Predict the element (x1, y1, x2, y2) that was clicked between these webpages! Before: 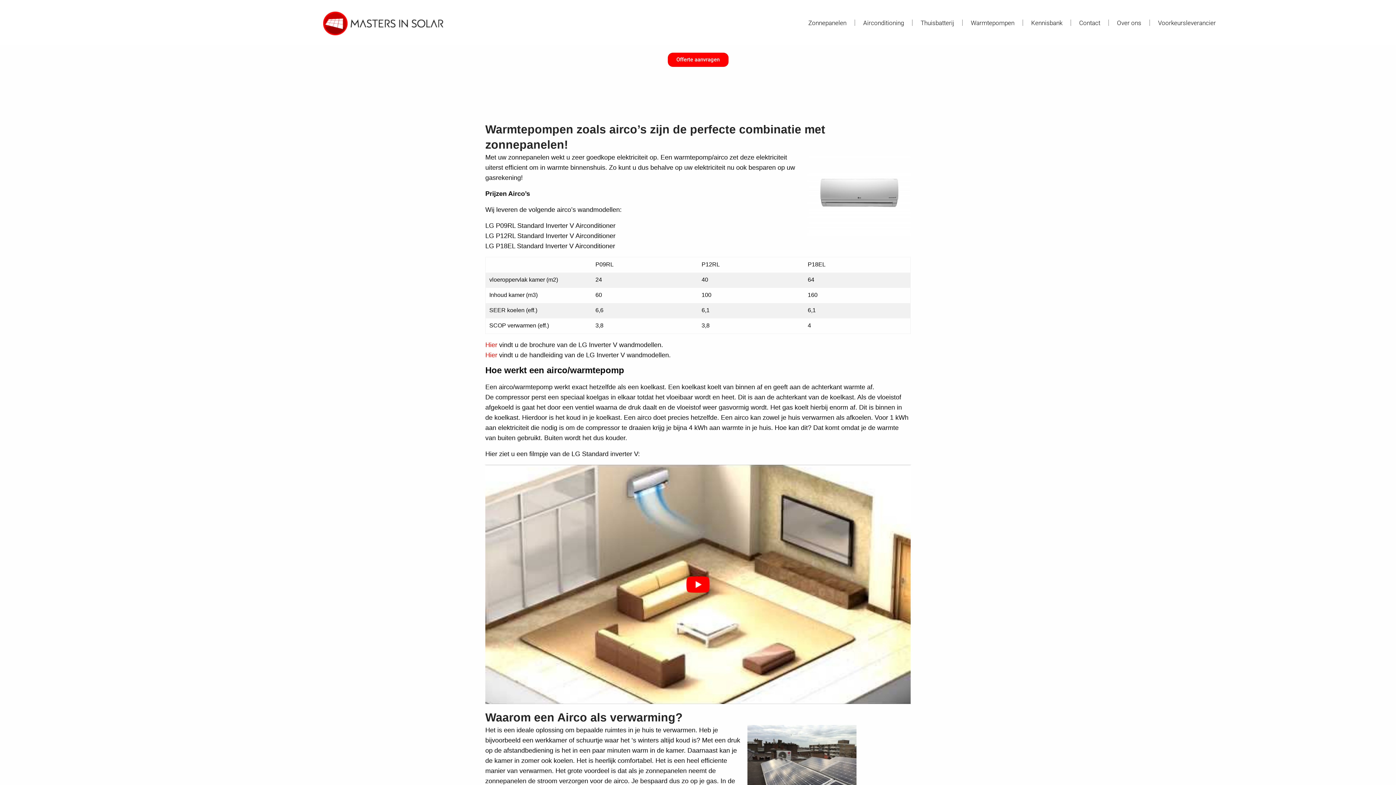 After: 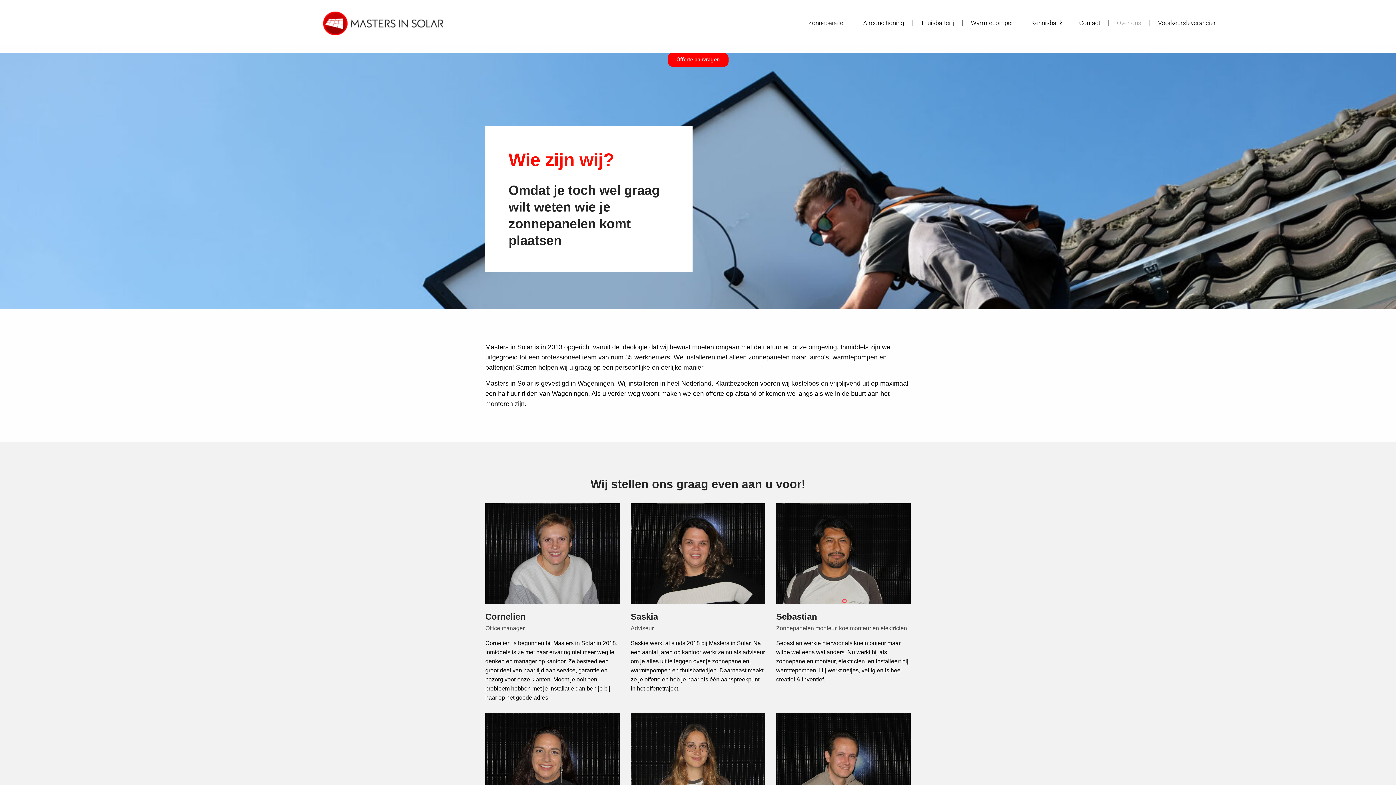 Action: bbox: (1110, 14, 1148, 31) label: Over ons